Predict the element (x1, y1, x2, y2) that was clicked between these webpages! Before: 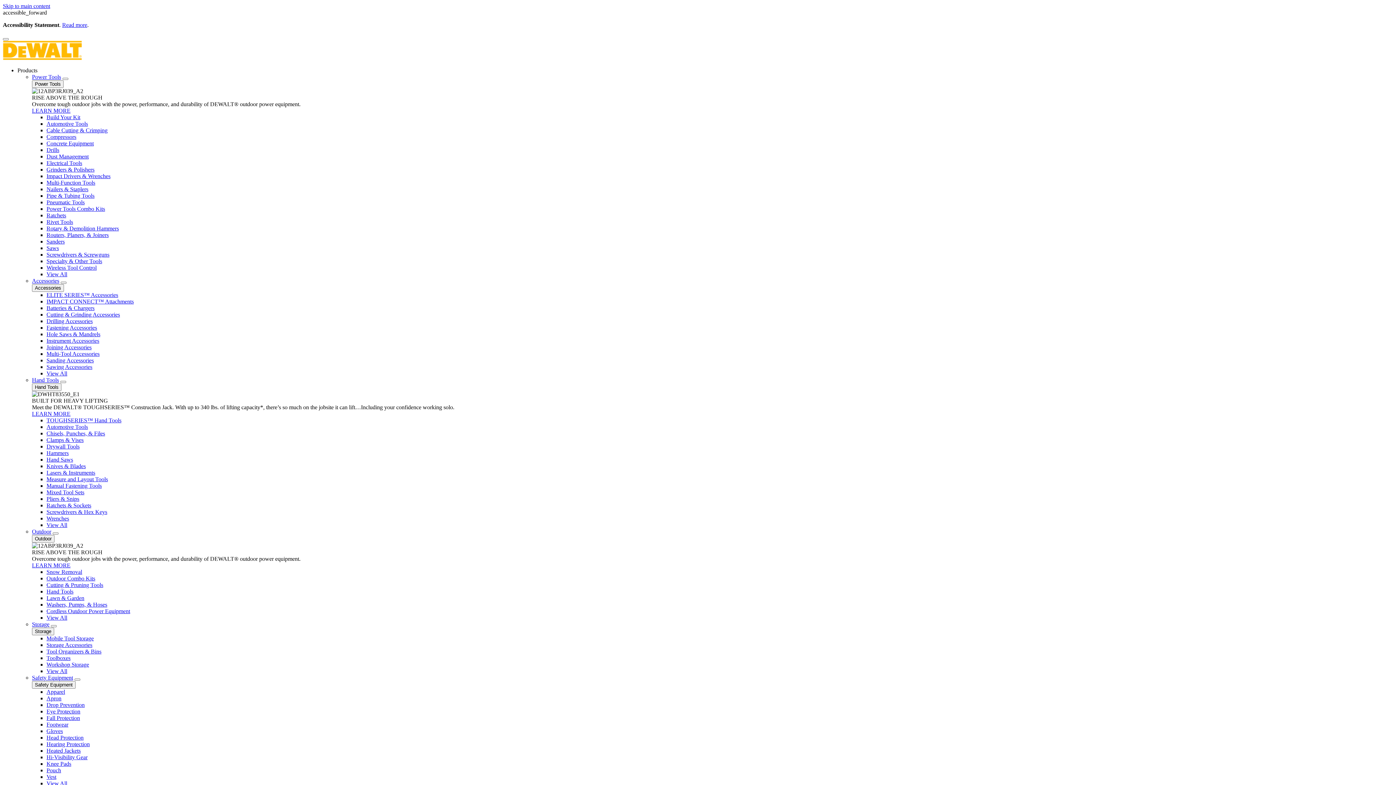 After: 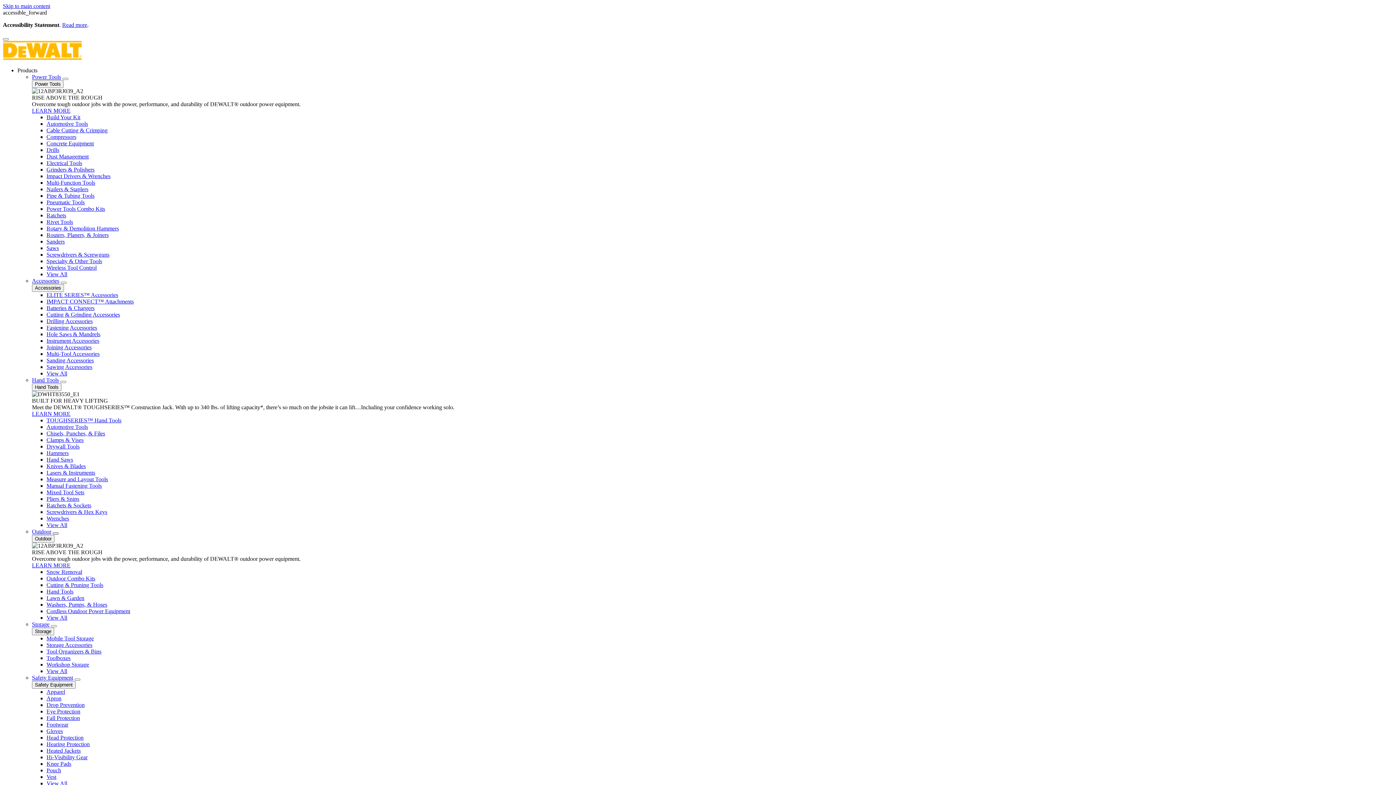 Action: bbox: (52, 532, 58, 534)